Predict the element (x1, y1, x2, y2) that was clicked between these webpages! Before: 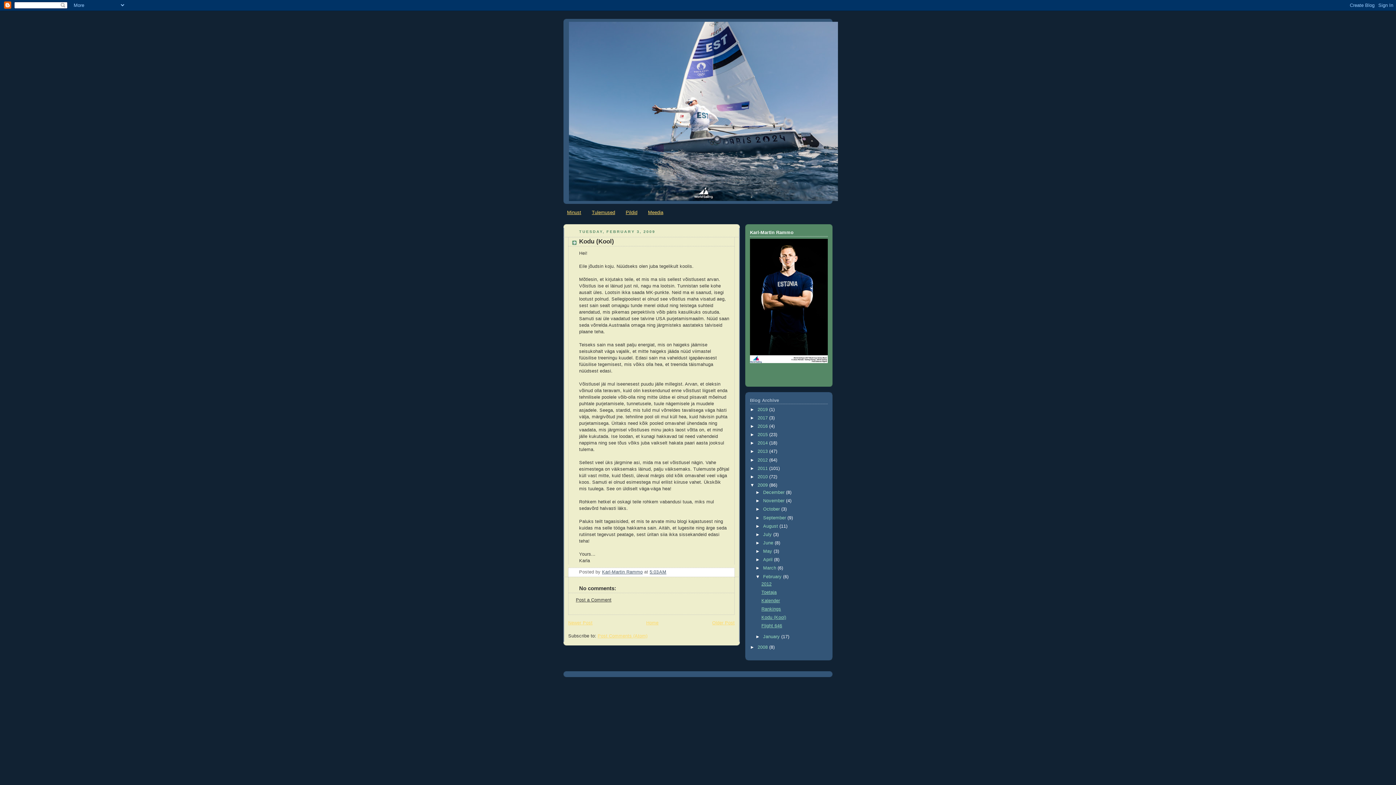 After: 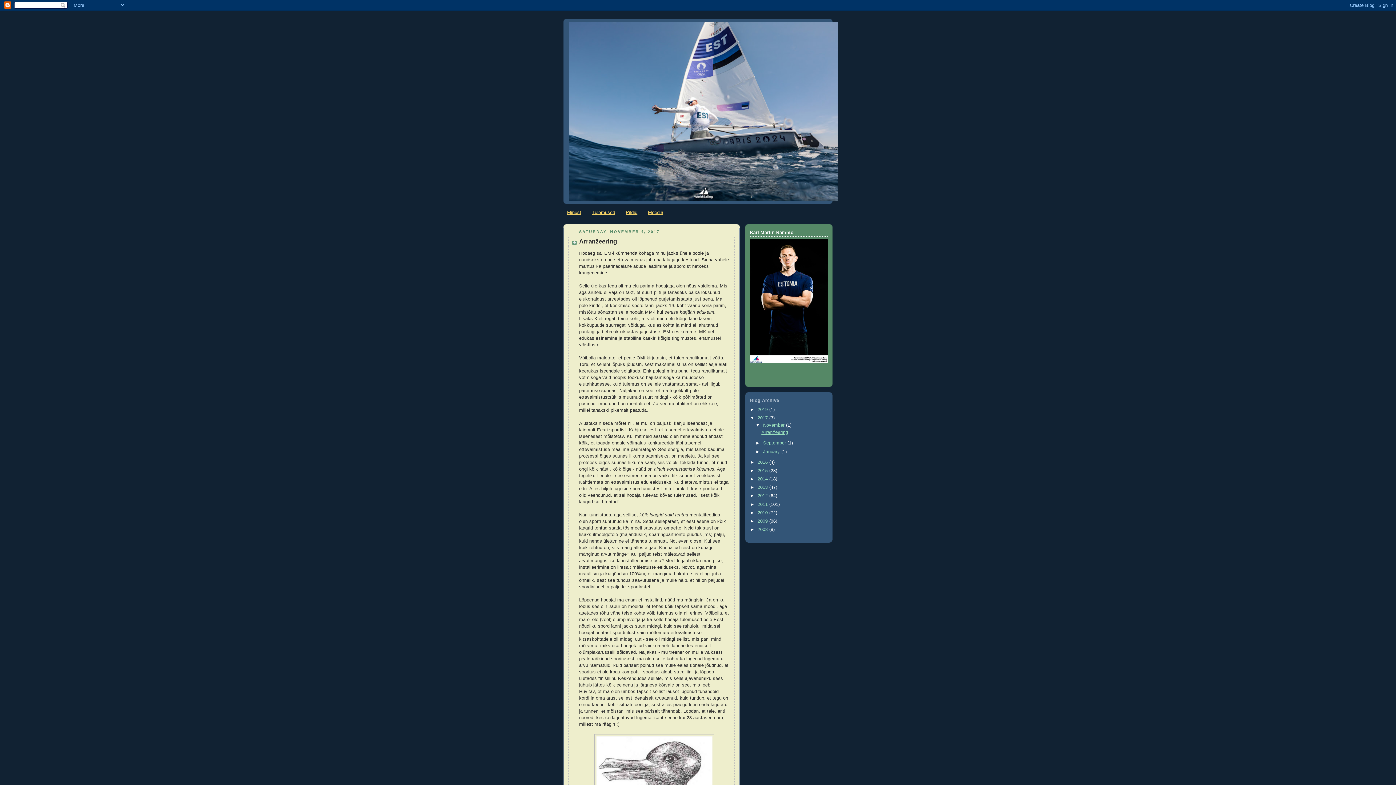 Action: label: 2017  bbox: (757, 415, 769, 420)